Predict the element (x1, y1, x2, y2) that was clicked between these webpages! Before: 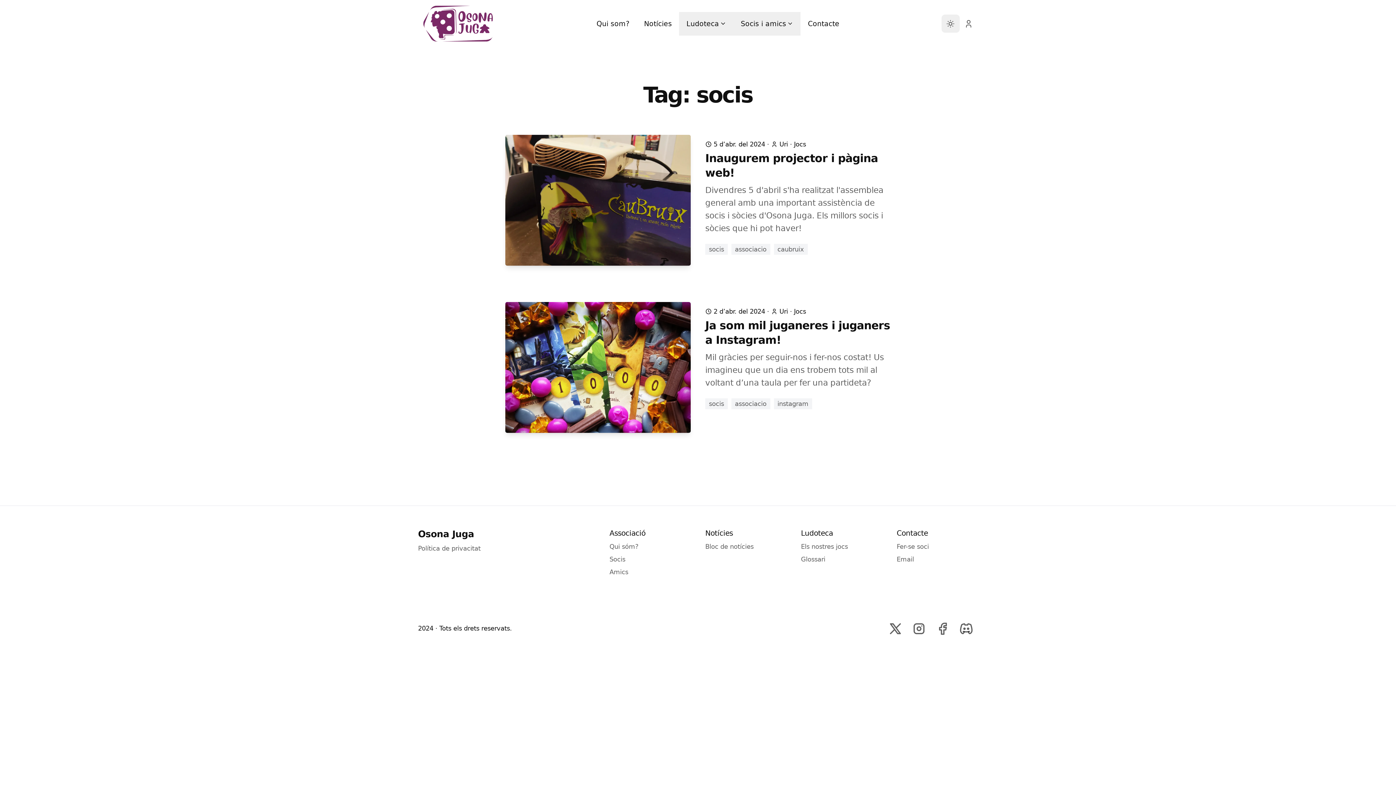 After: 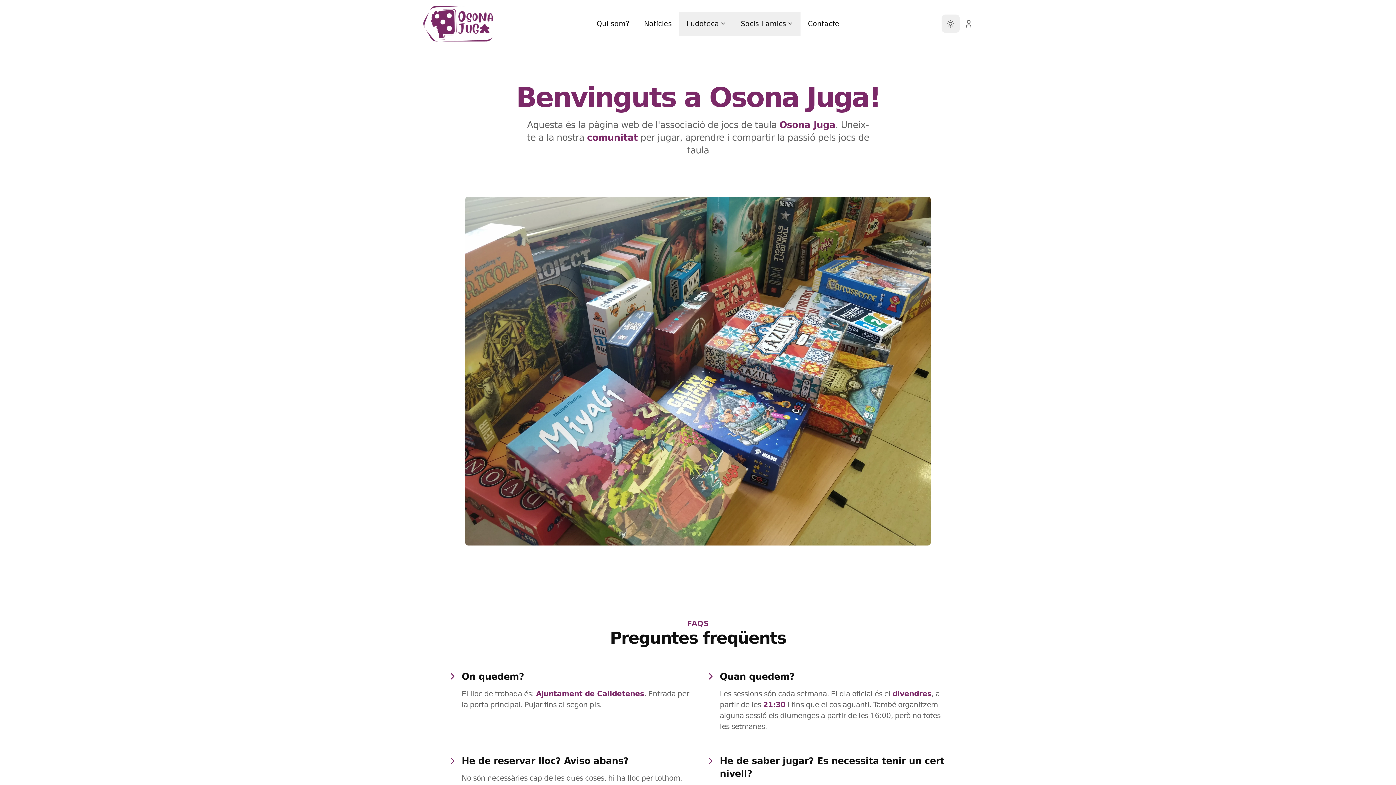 Action: bbox: (418, 5, 494, 41)